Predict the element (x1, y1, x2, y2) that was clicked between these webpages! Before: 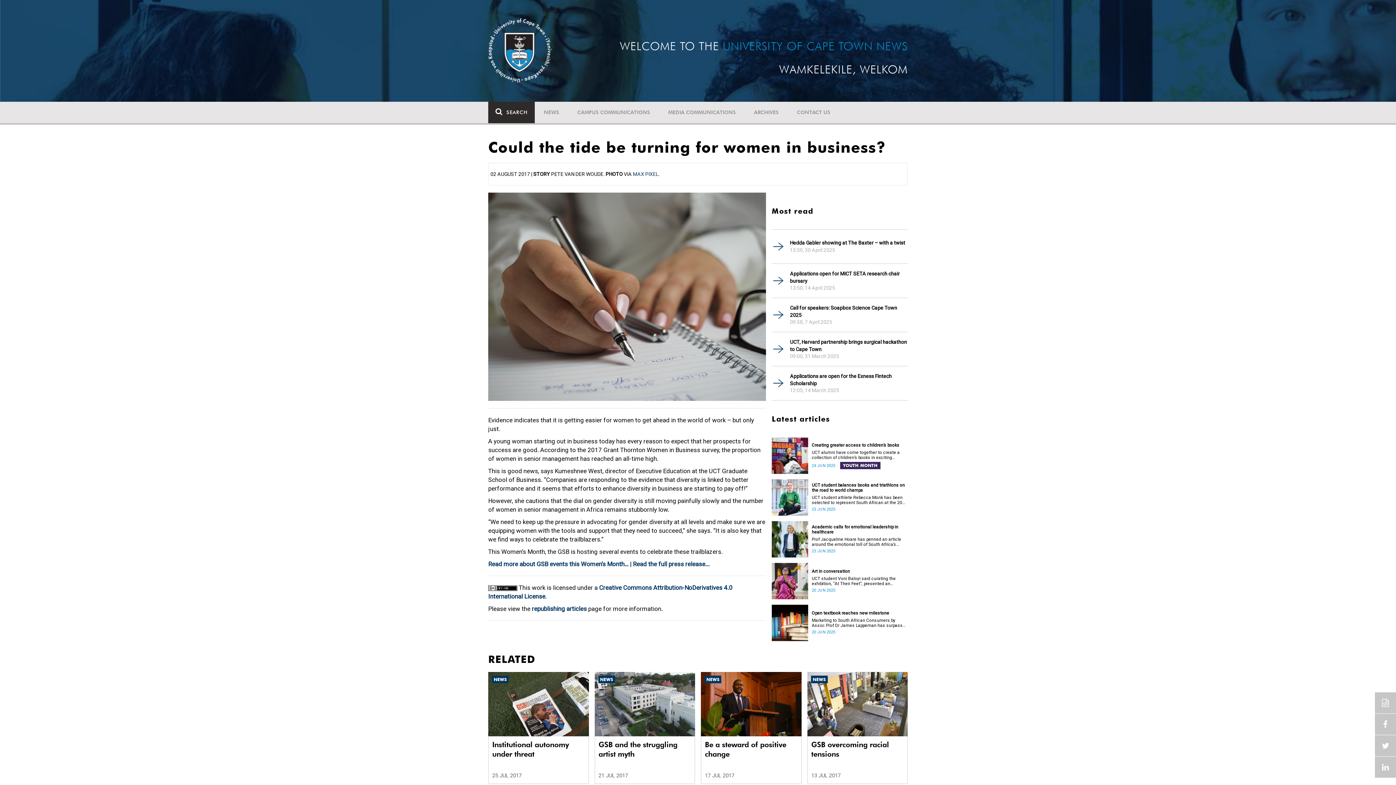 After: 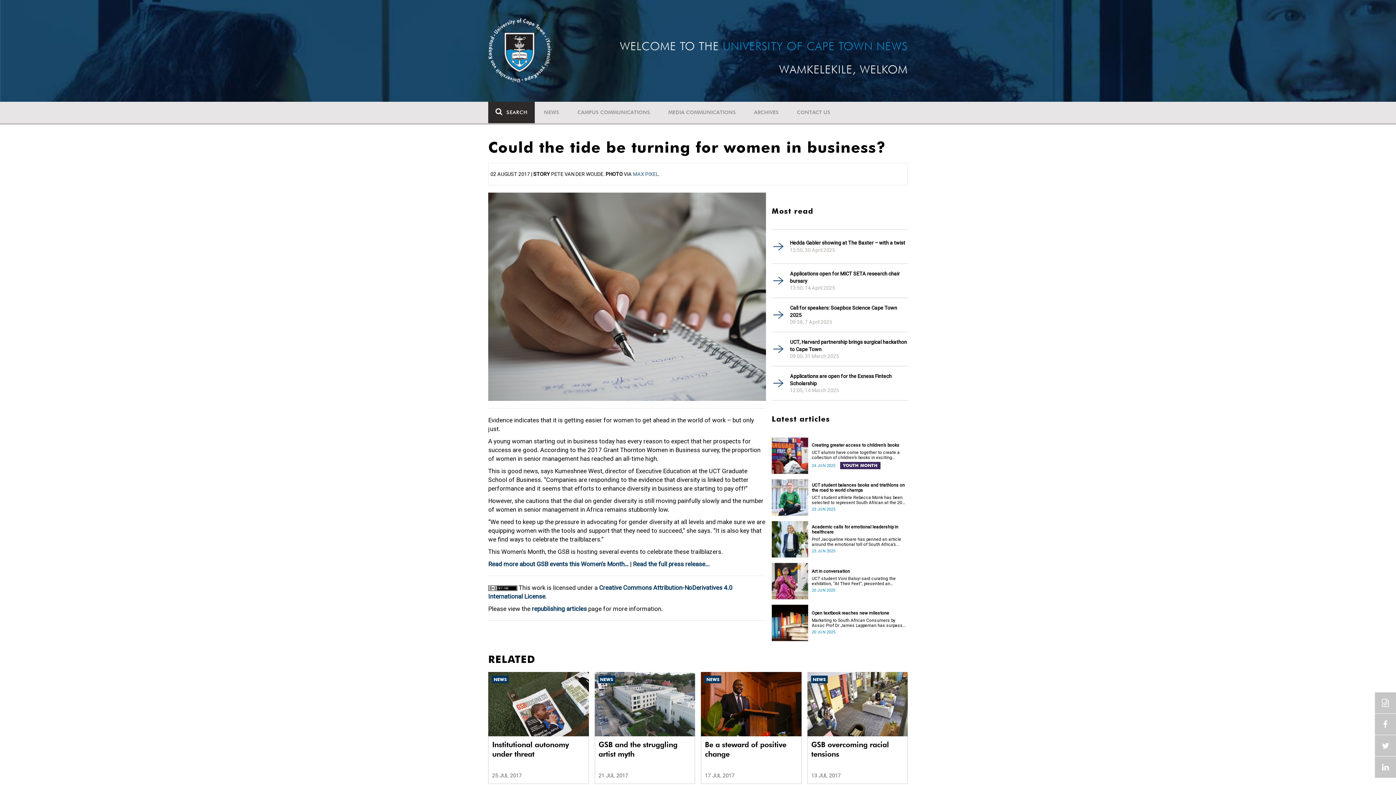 Action: bbox: (633, 171, 658, 177) label: MAX PIXEL